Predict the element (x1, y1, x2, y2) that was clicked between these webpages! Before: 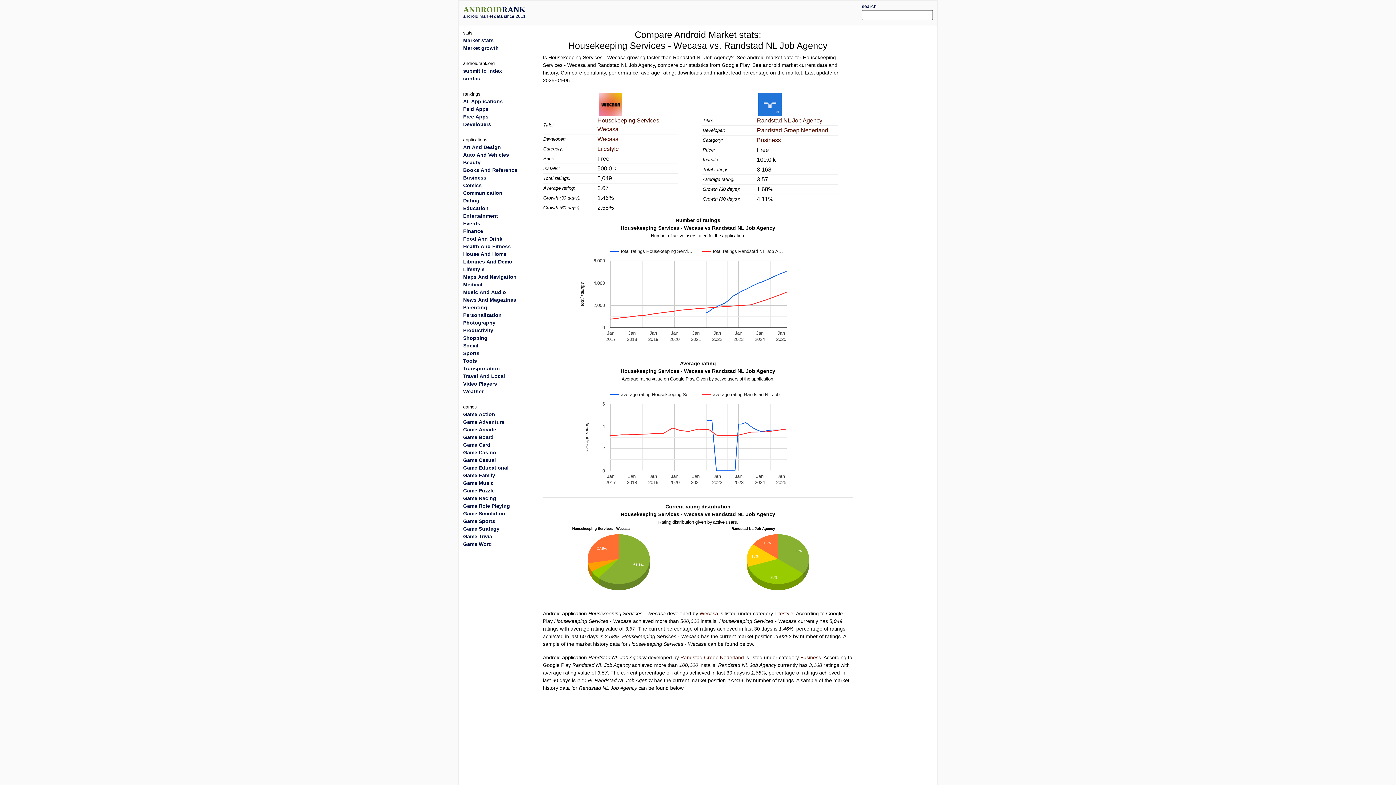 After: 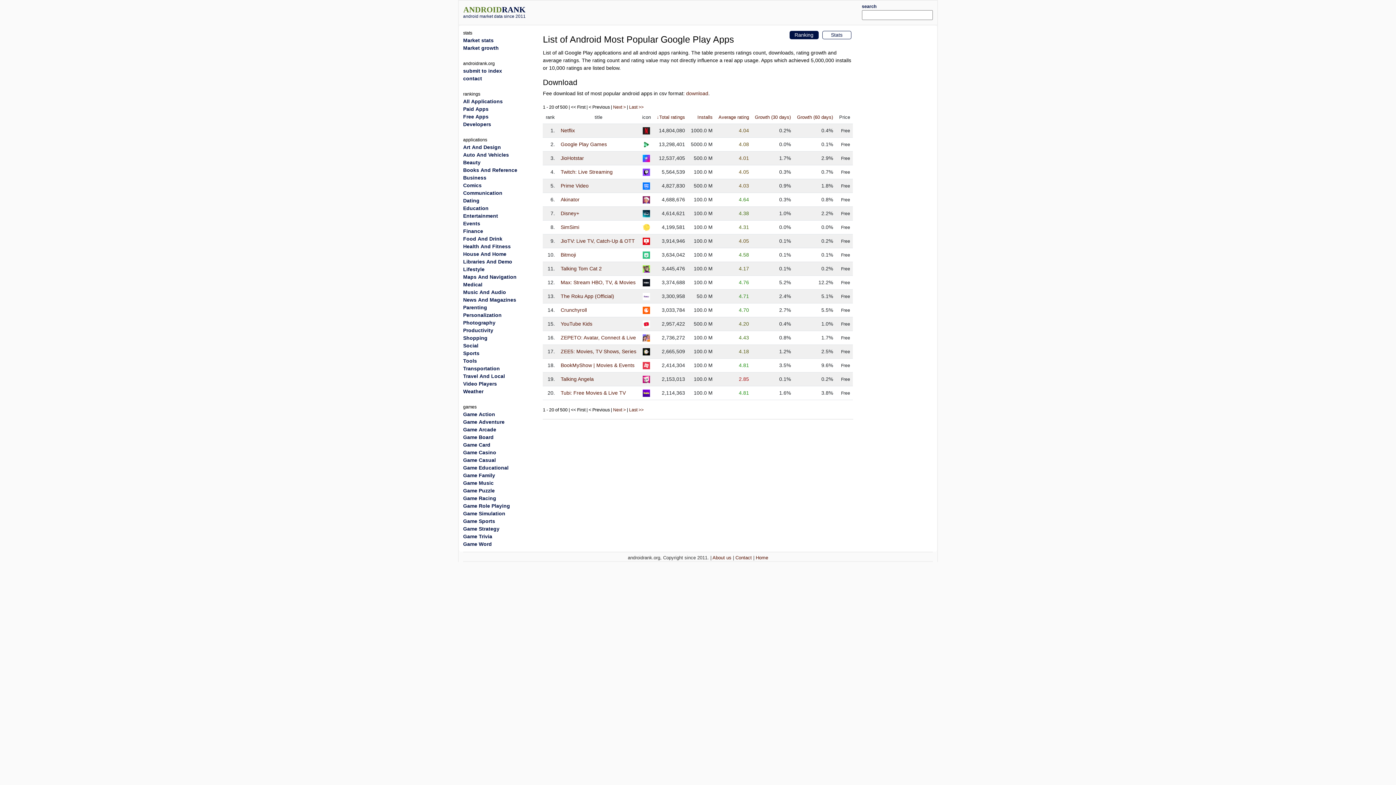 Action: label: Entertainment bbox: (463, 213, 498, 218)